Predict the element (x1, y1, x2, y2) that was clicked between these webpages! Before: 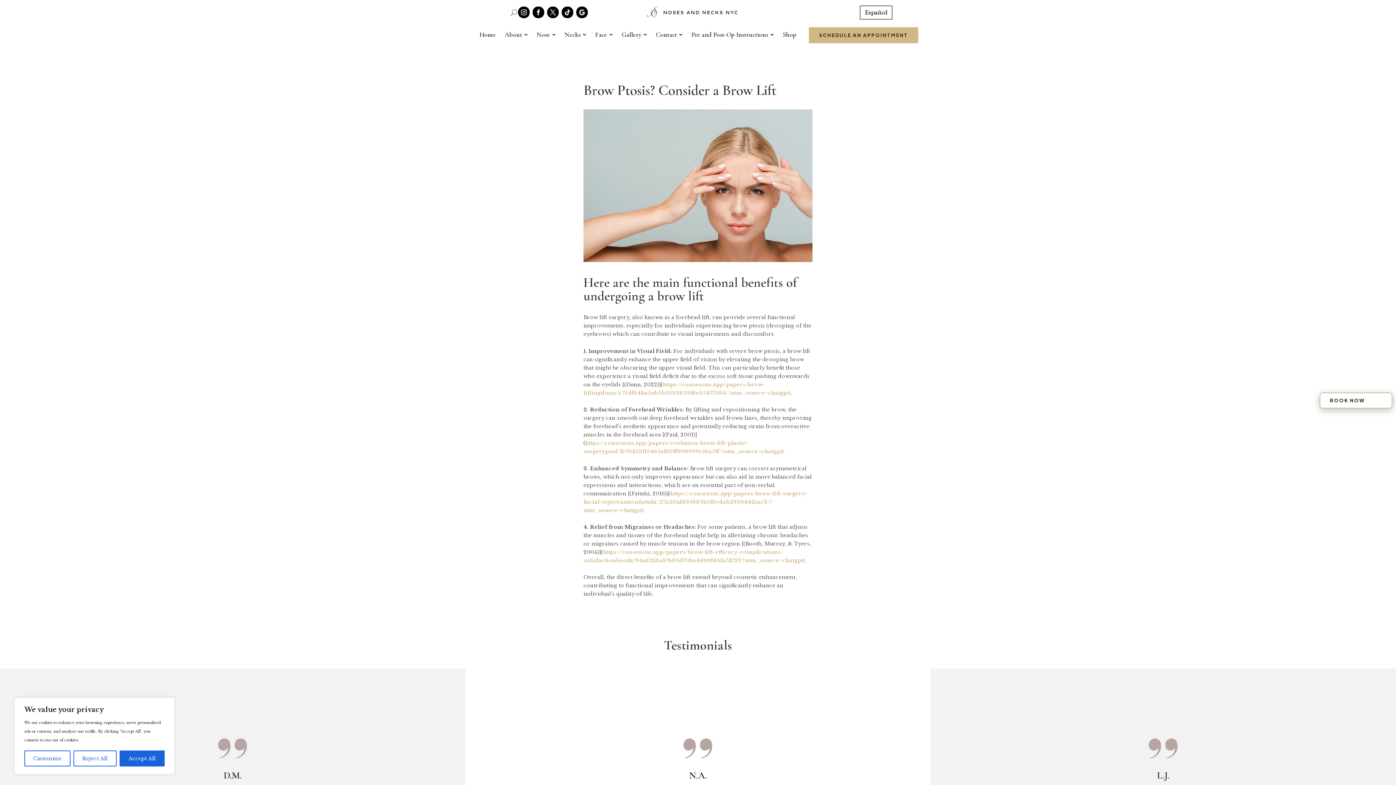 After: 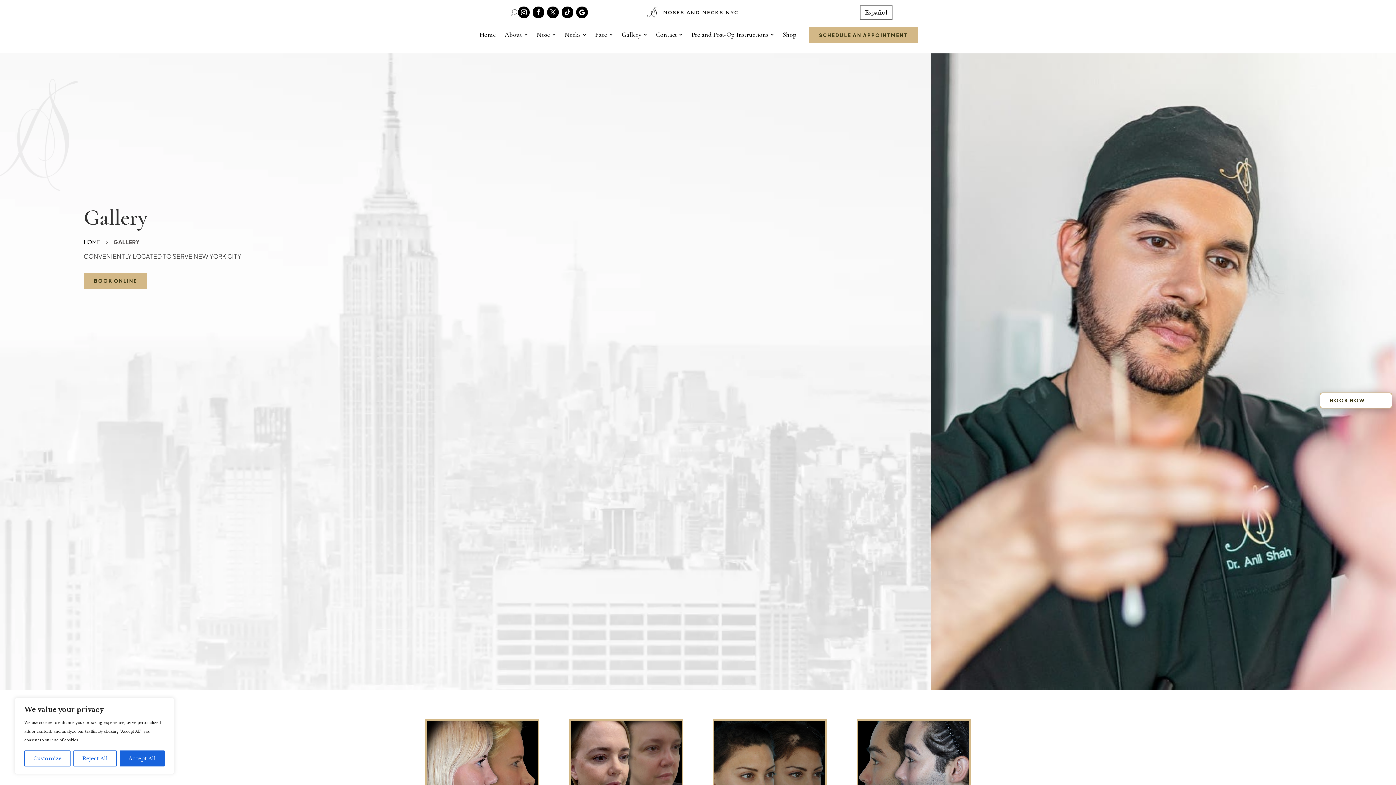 Action: label: Gallery bbox: (617, 26, 651, 42)